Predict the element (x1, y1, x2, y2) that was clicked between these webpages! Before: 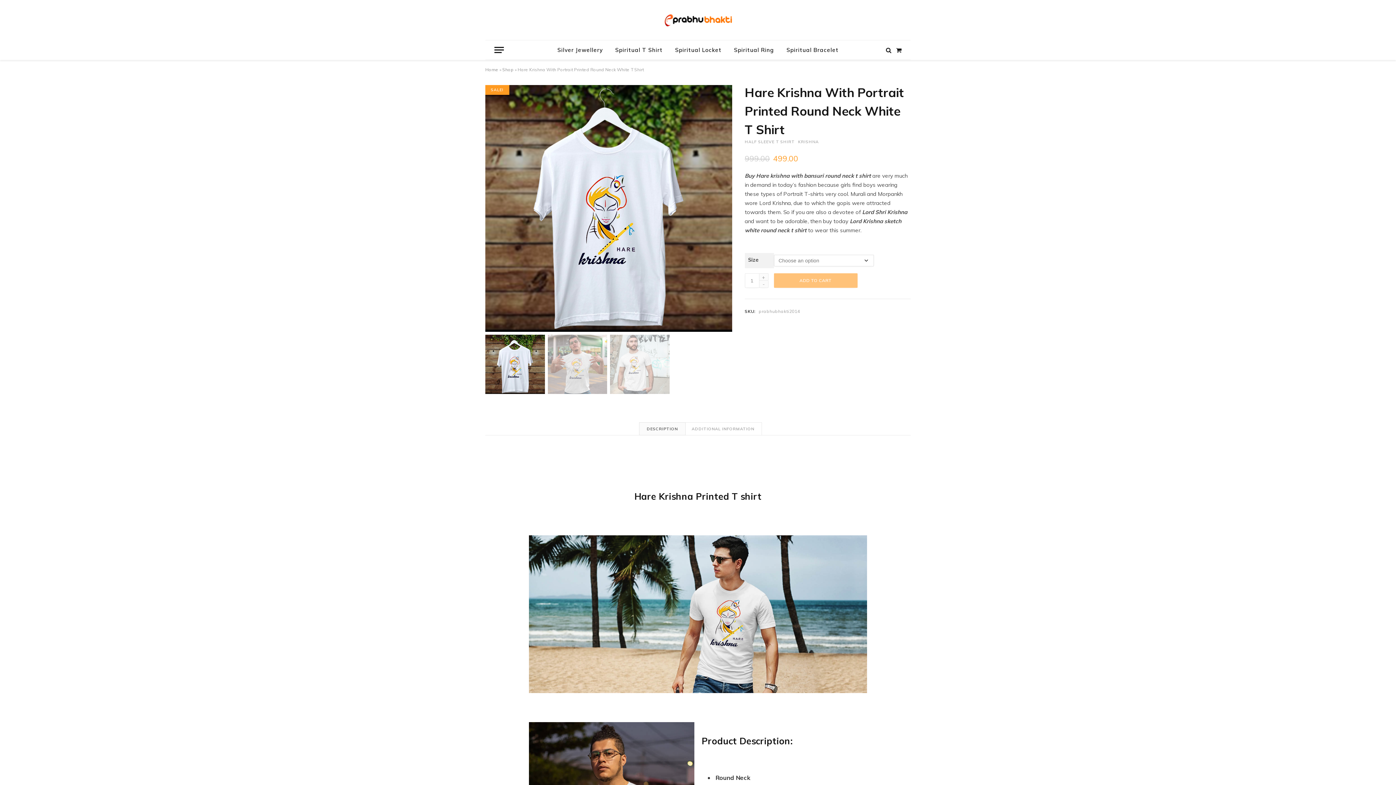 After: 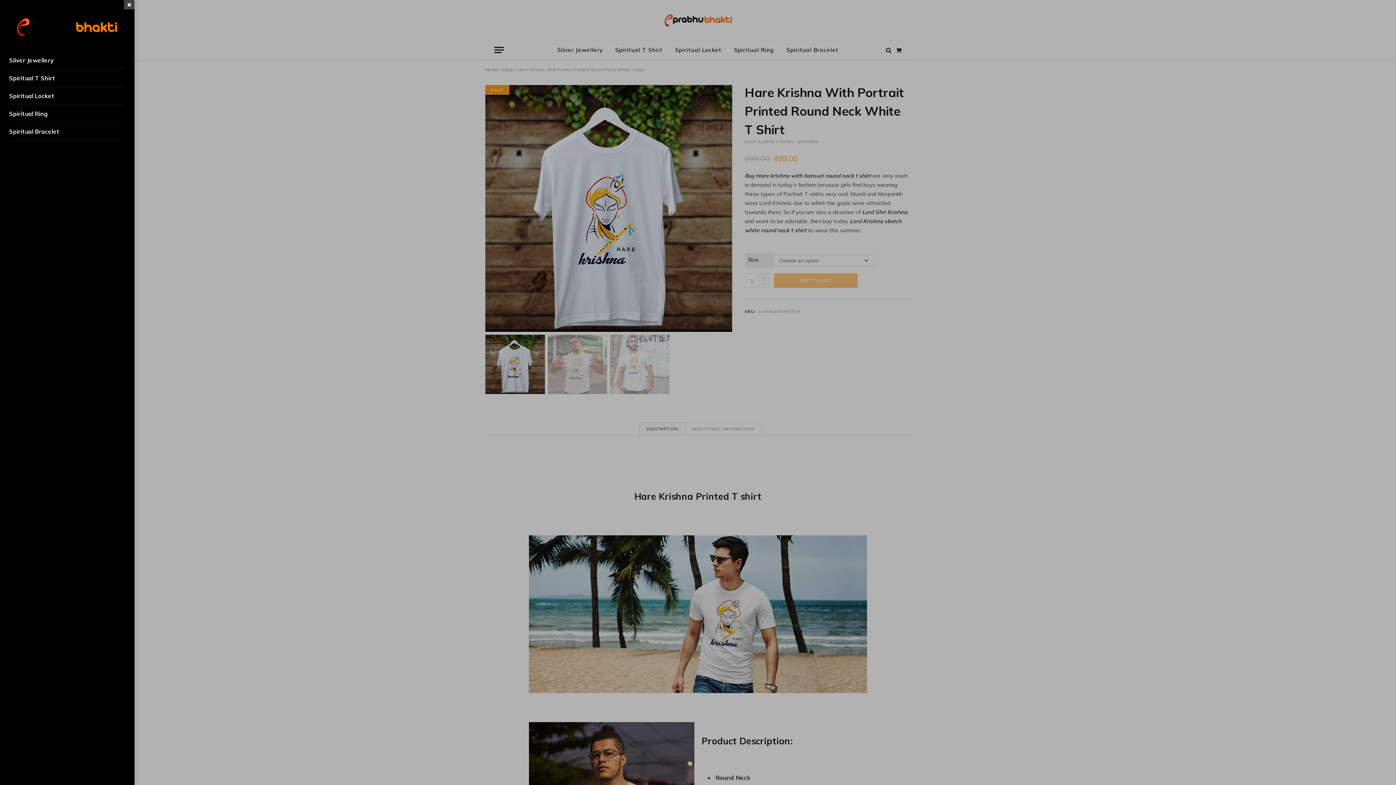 Action: label: Menu bbox: (494, 41, 504, 58)